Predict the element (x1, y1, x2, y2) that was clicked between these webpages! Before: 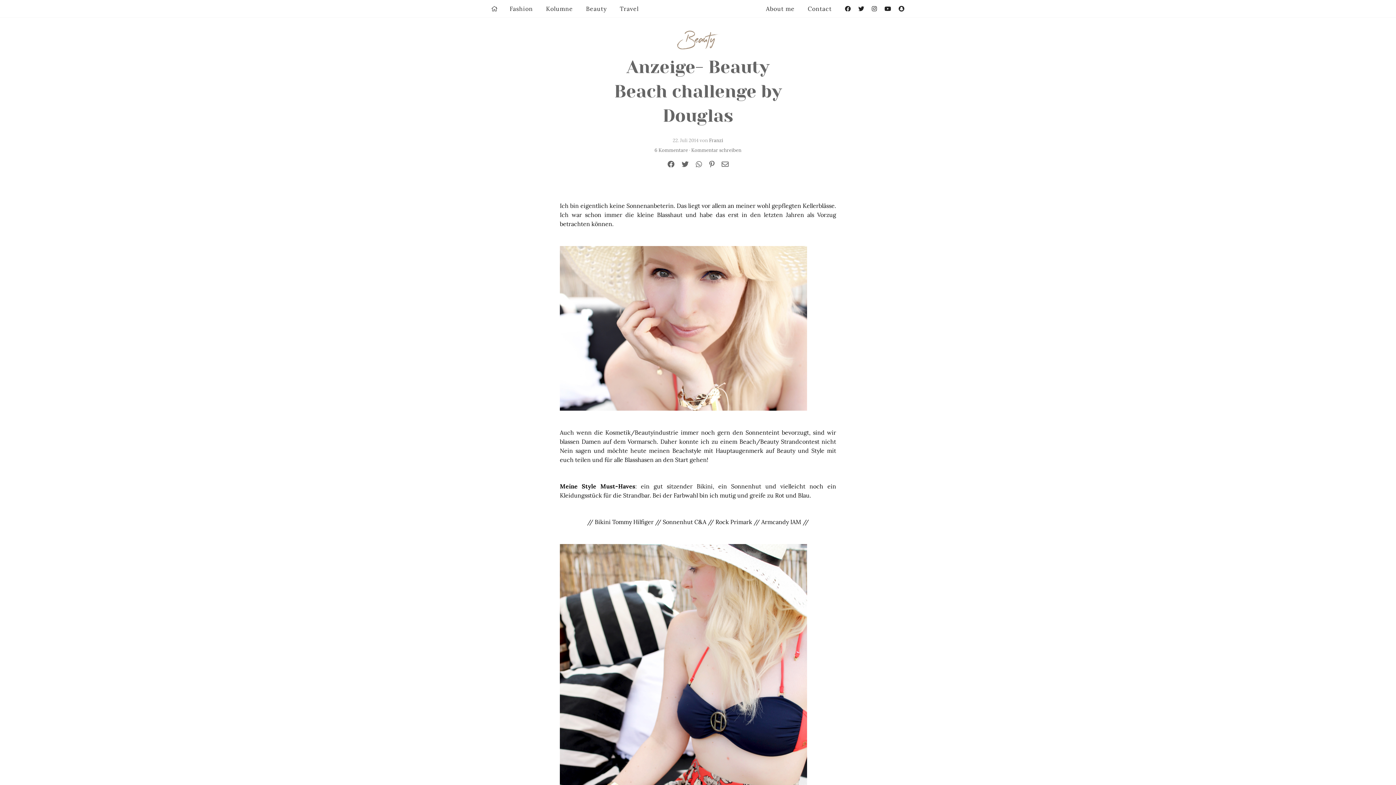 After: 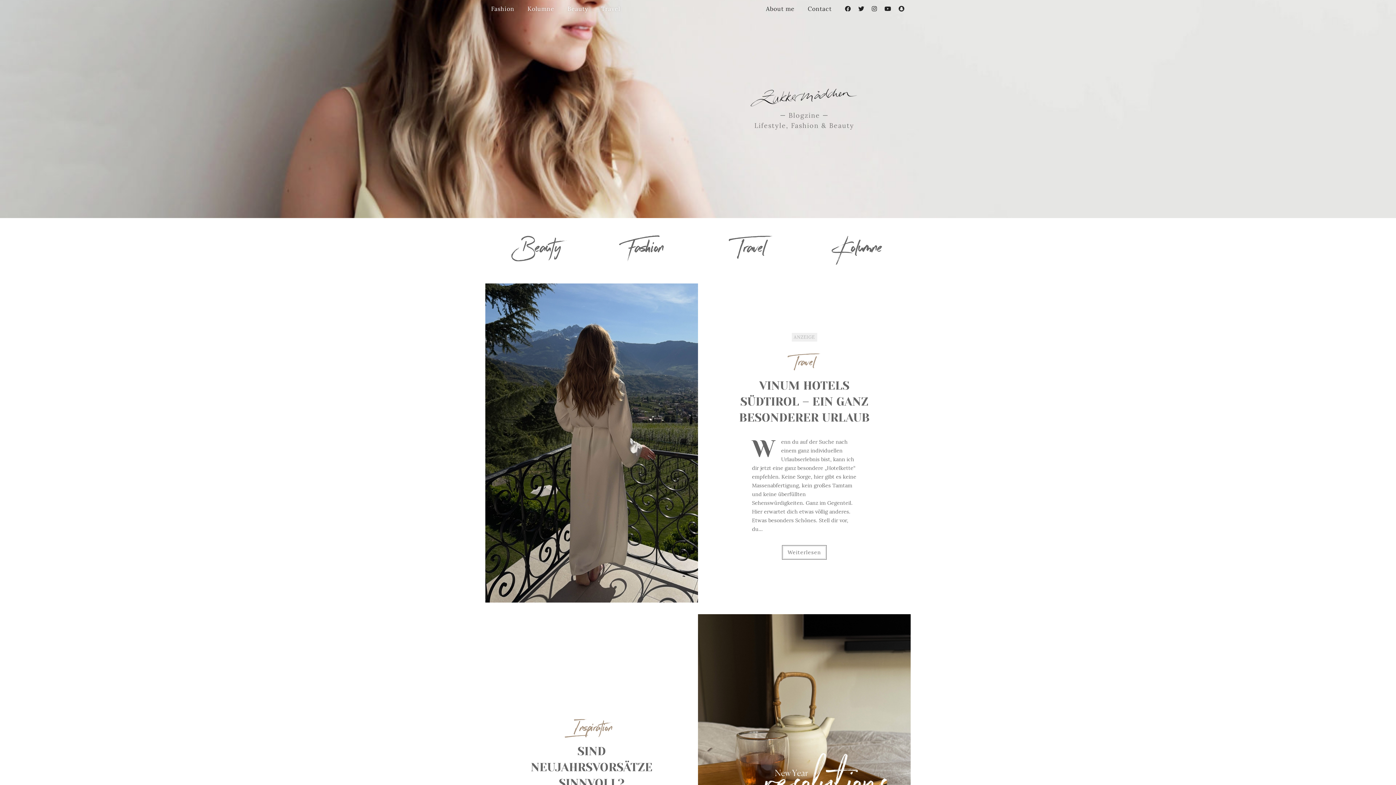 Action: bbox: (485, 0, 504, 17)